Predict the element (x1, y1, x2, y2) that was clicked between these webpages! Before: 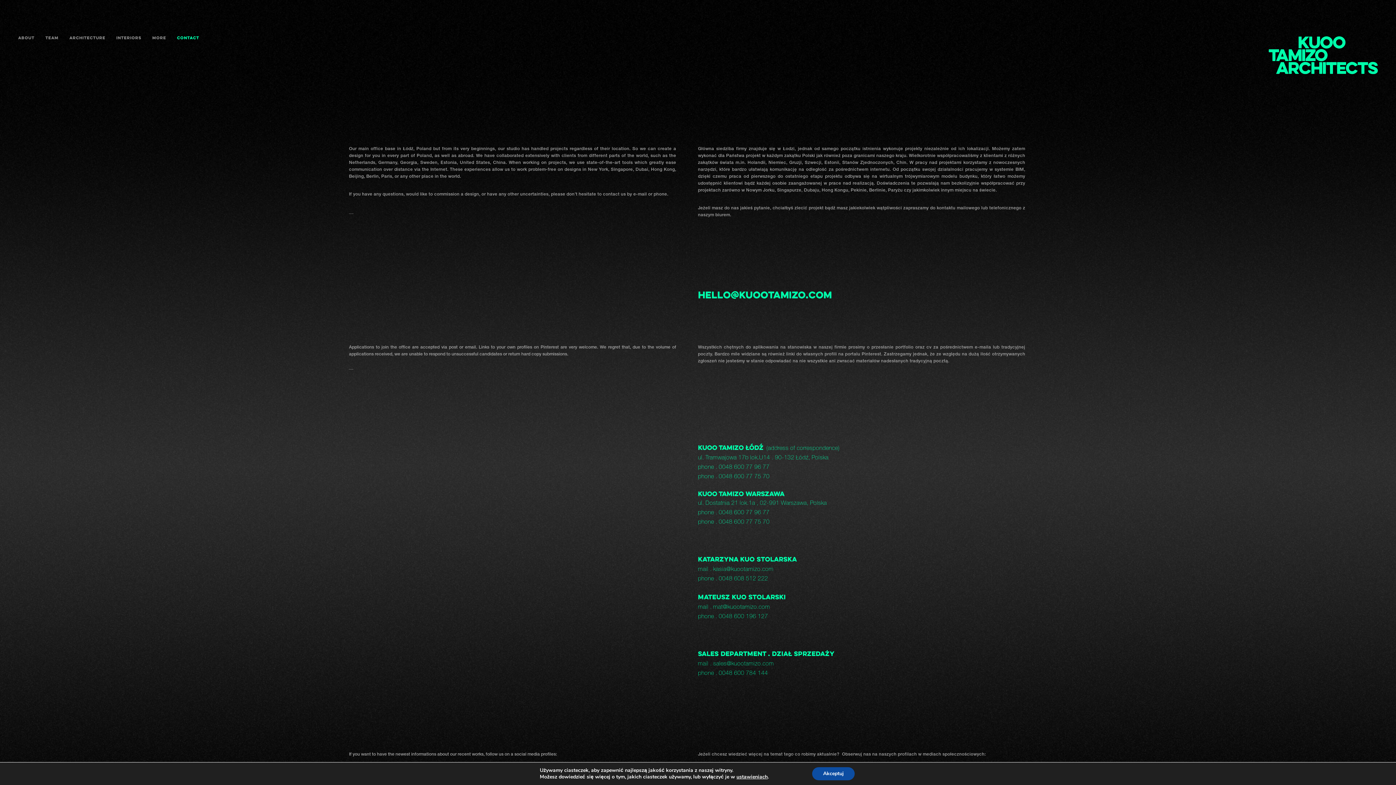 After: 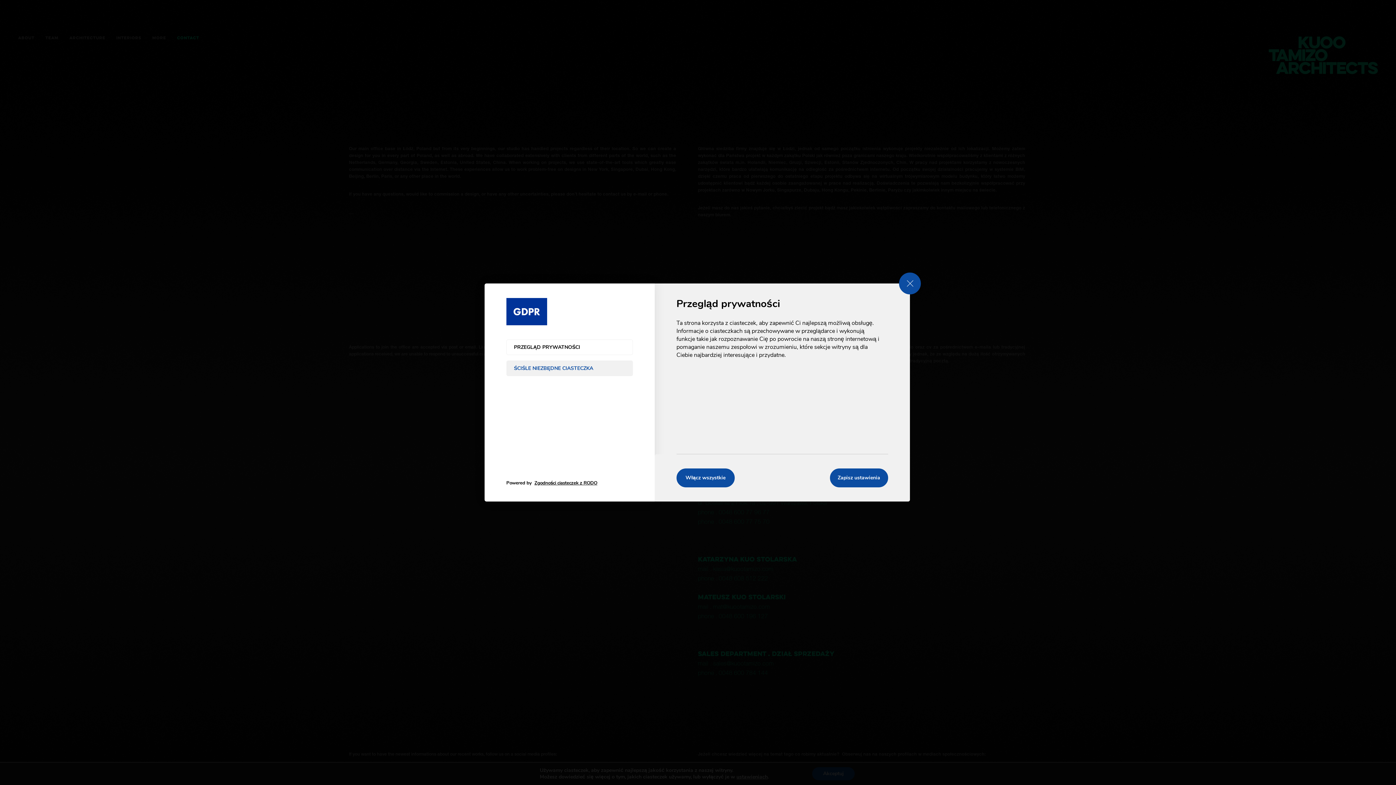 Action: label: ustawieniach bbox: (739, 774, 772, 780)